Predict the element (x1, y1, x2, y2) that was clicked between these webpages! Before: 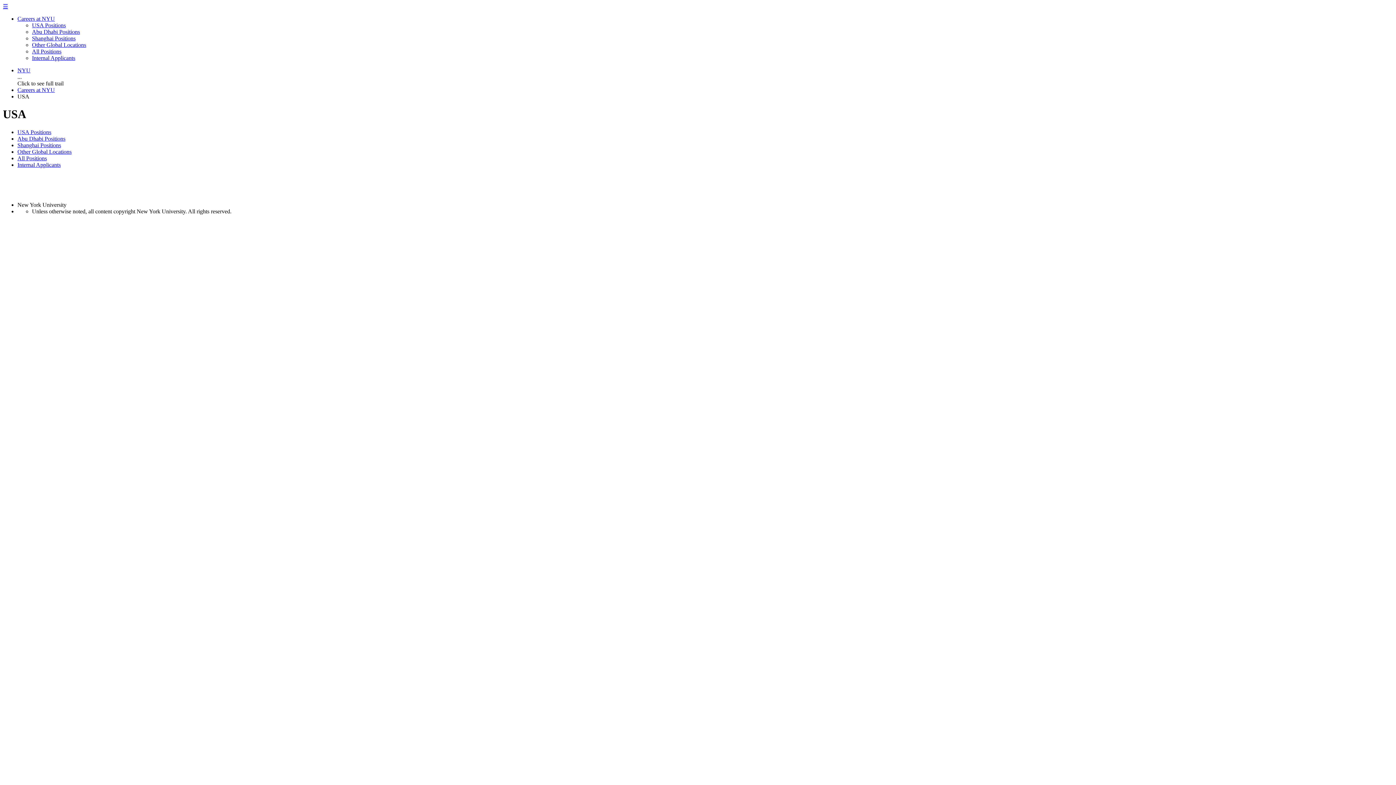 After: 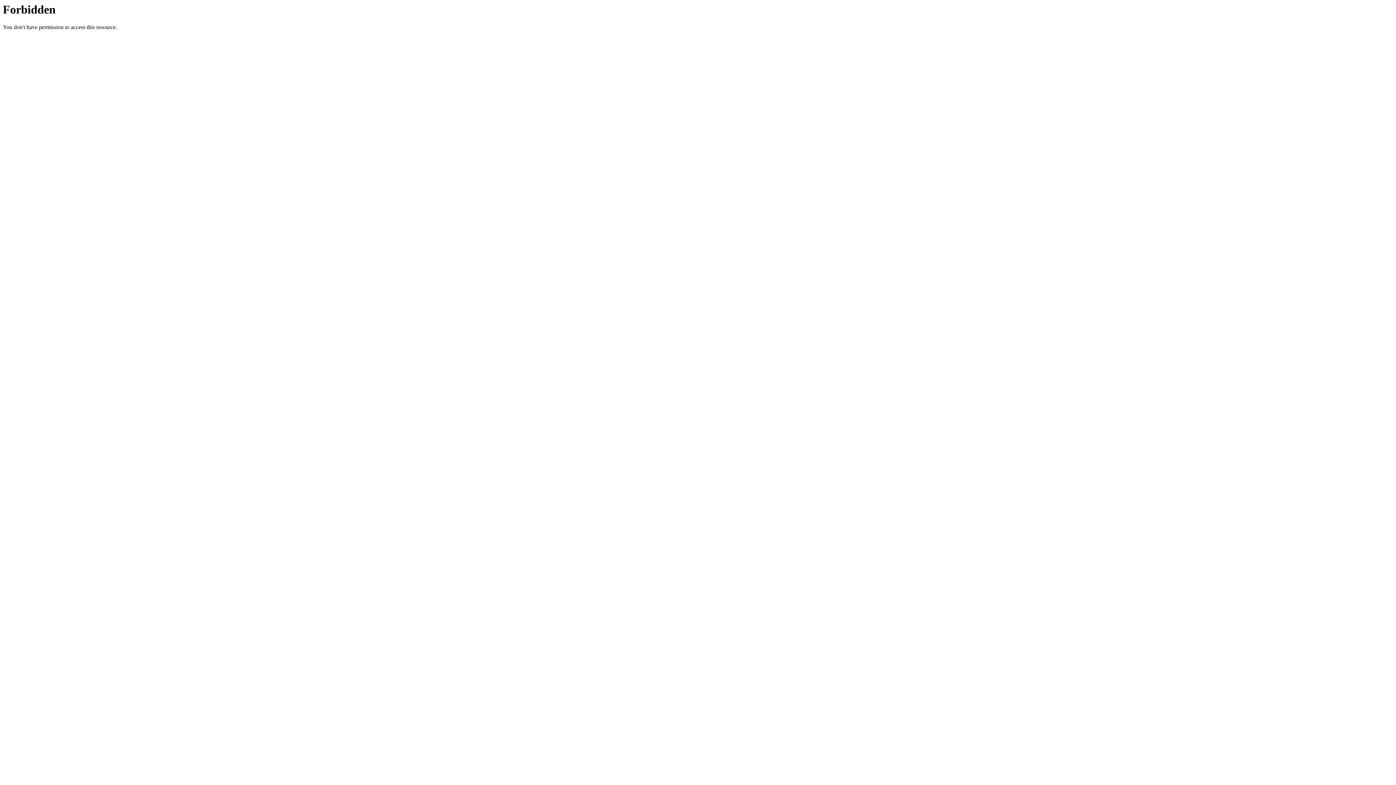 Action: bbox: (17, 86, 54, 93) label: Careers at NYU